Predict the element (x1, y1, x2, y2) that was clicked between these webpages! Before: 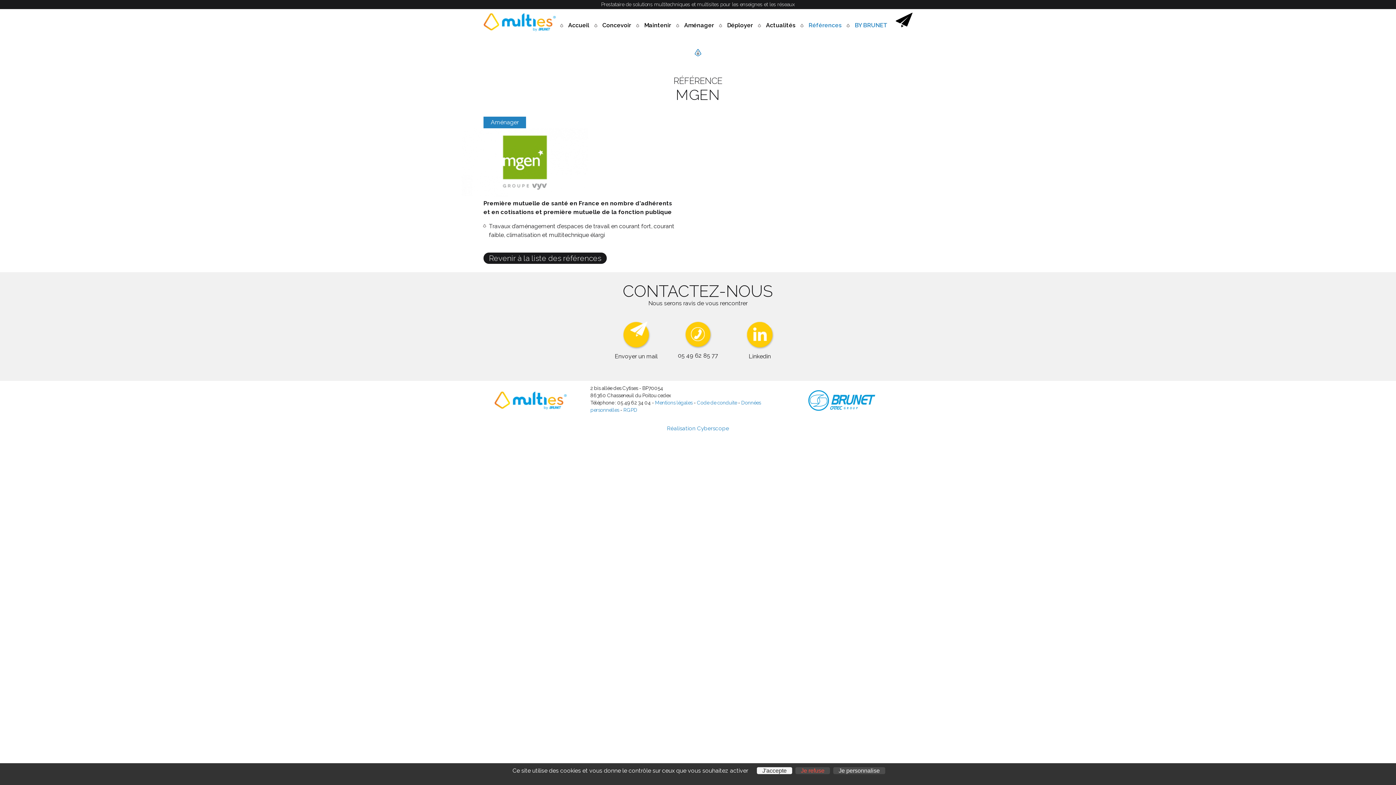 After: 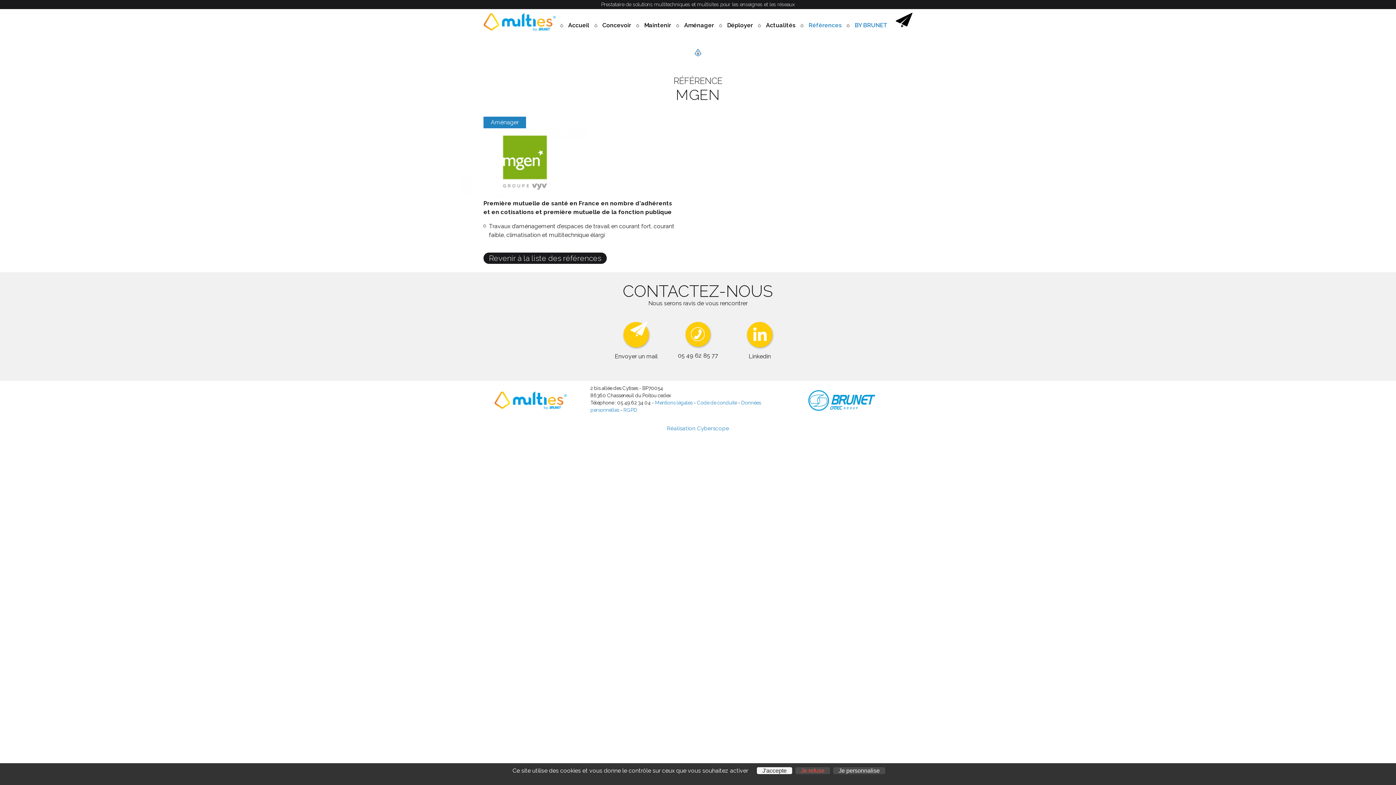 Action: bbox: (806, 389, 881, 414)